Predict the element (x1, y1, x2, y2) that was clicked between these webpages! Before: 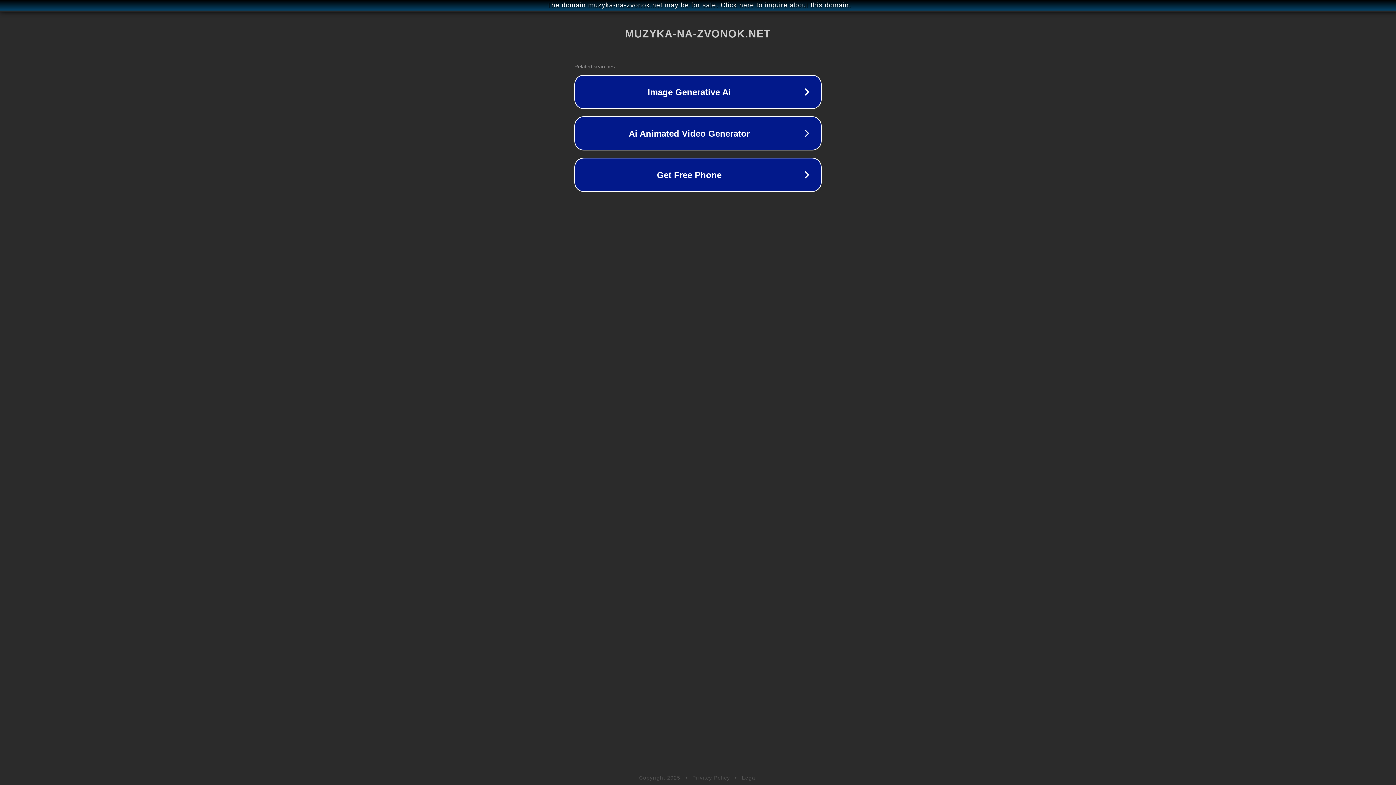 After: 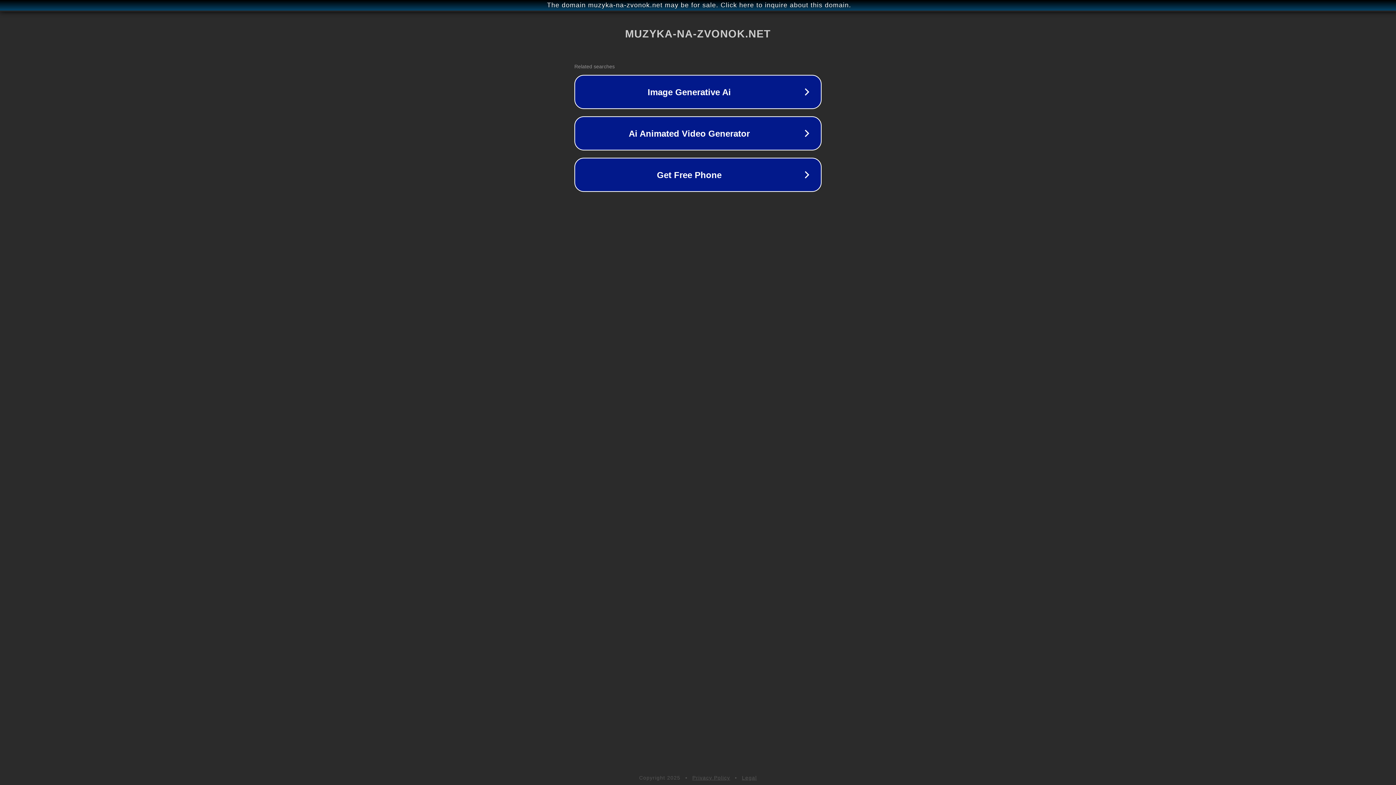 Action: bbox: (692, 775, 730, 781) label: Privacy Policy